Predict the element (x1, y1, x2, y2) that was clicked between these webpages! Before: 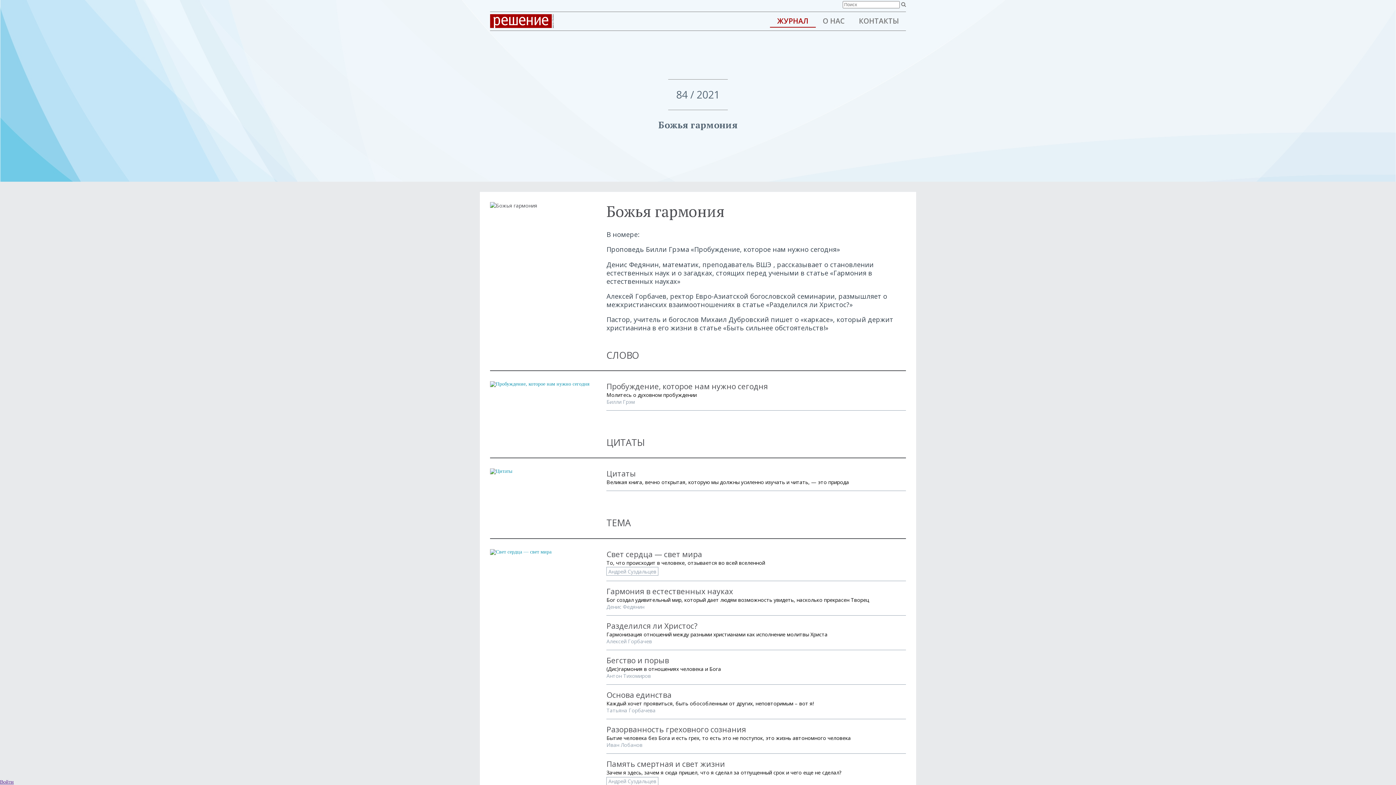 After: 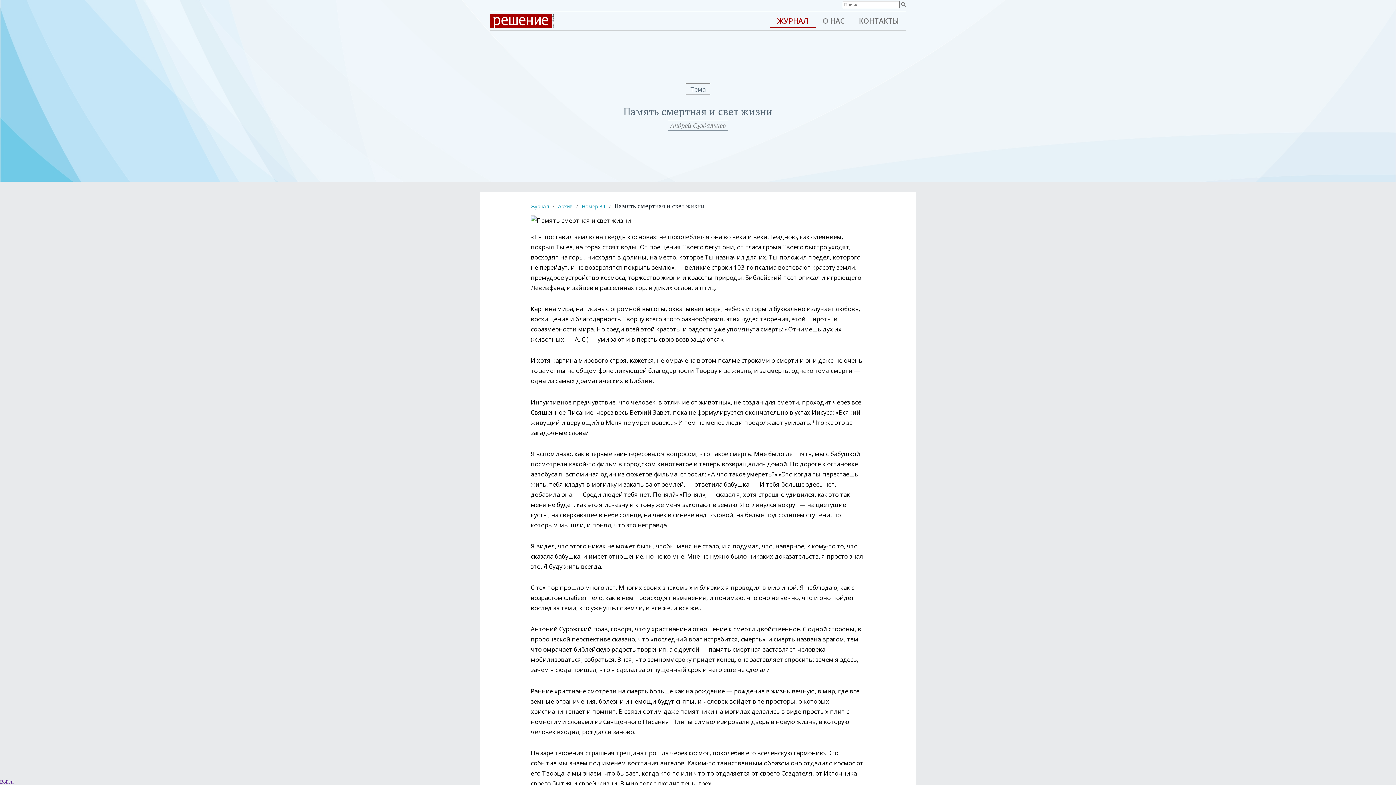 Action: bbox: (606, 759, 725, 769) label: Память смертная и свет жизни